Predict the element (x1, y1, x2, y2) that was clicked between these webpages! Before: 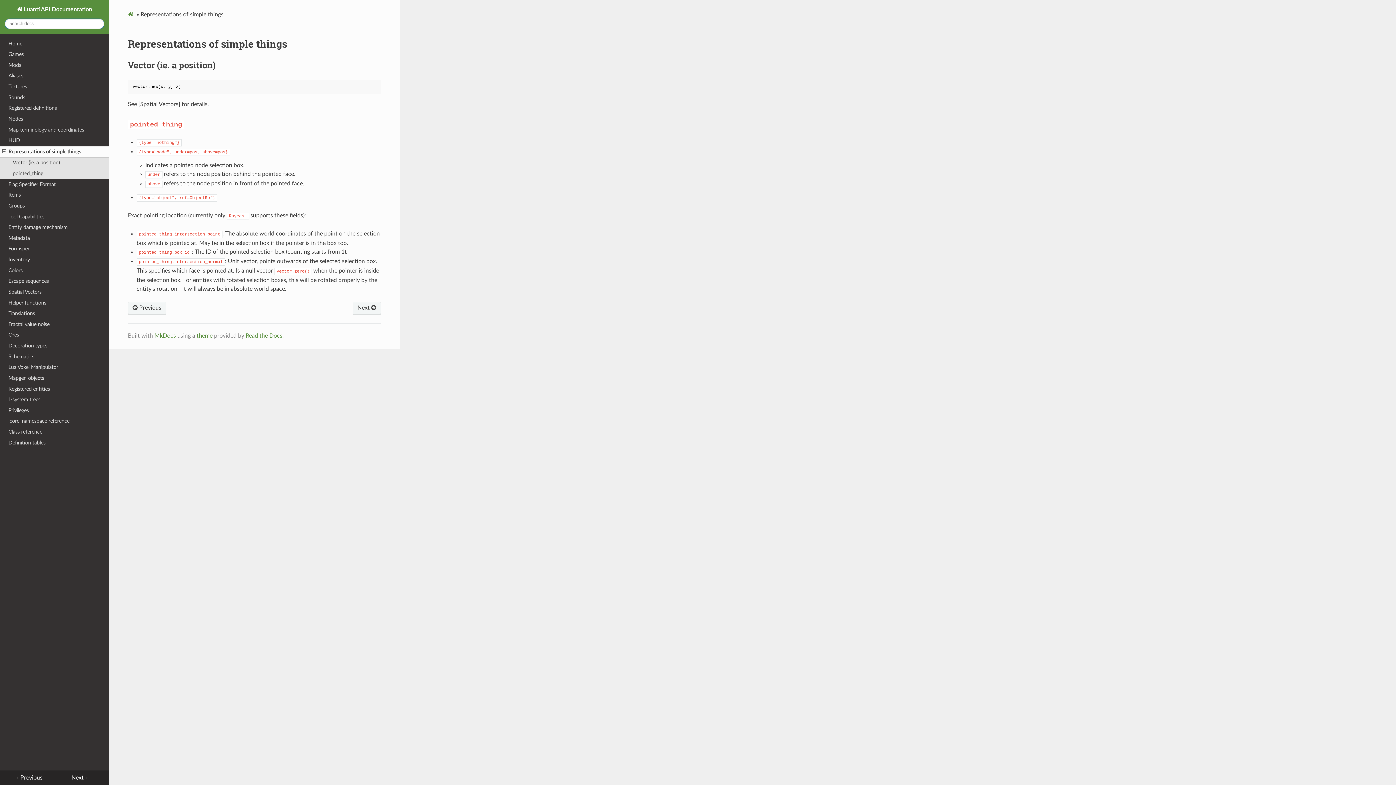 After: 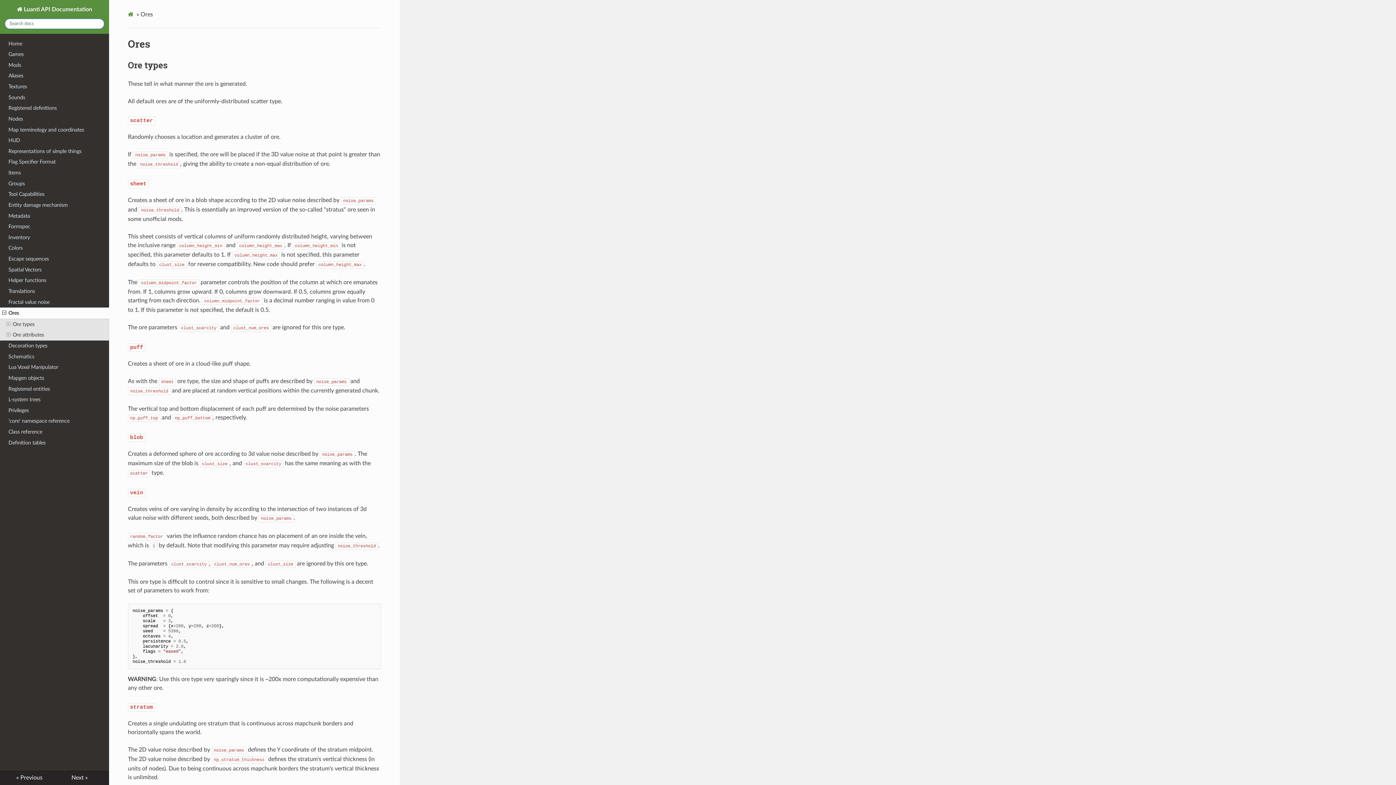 Action: bbox: (0, 330, 109, 340) label: Ores